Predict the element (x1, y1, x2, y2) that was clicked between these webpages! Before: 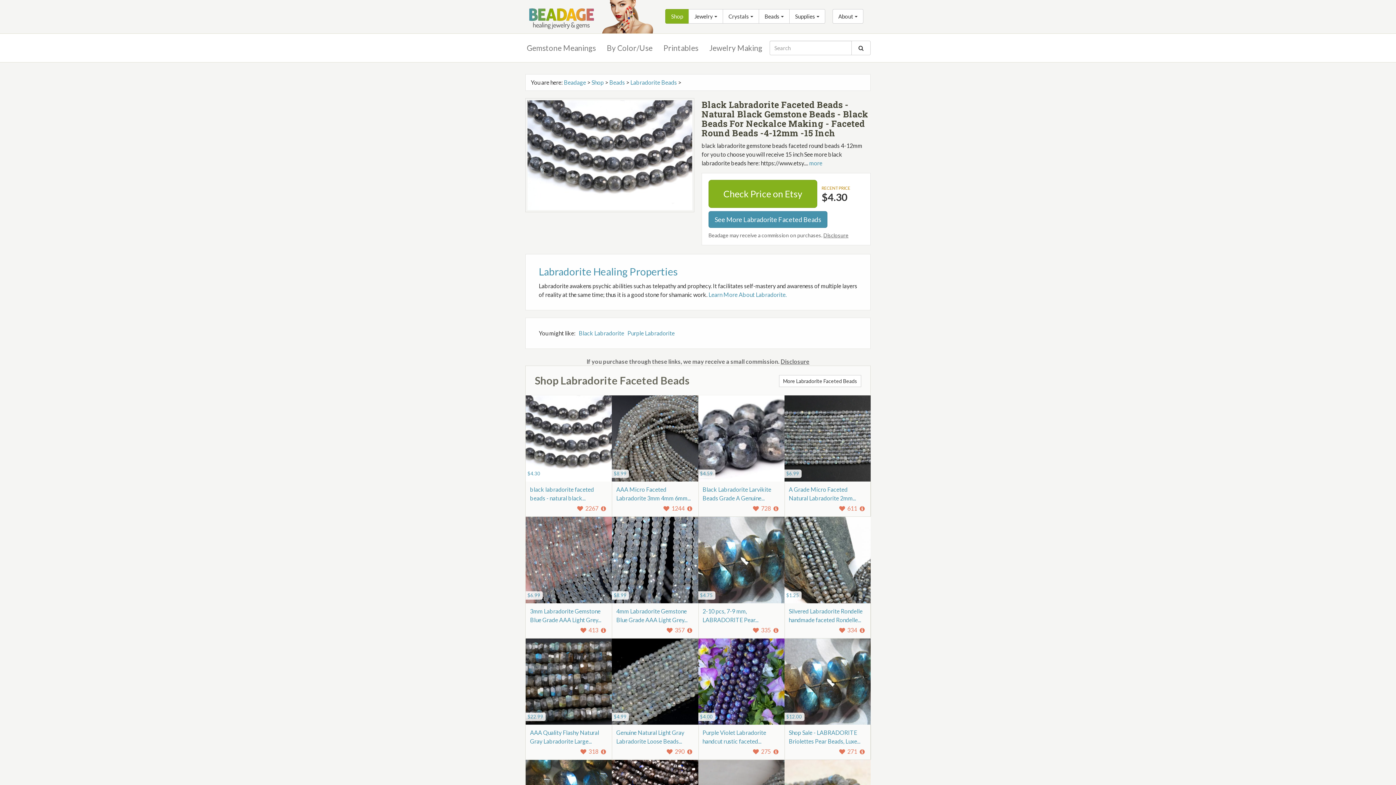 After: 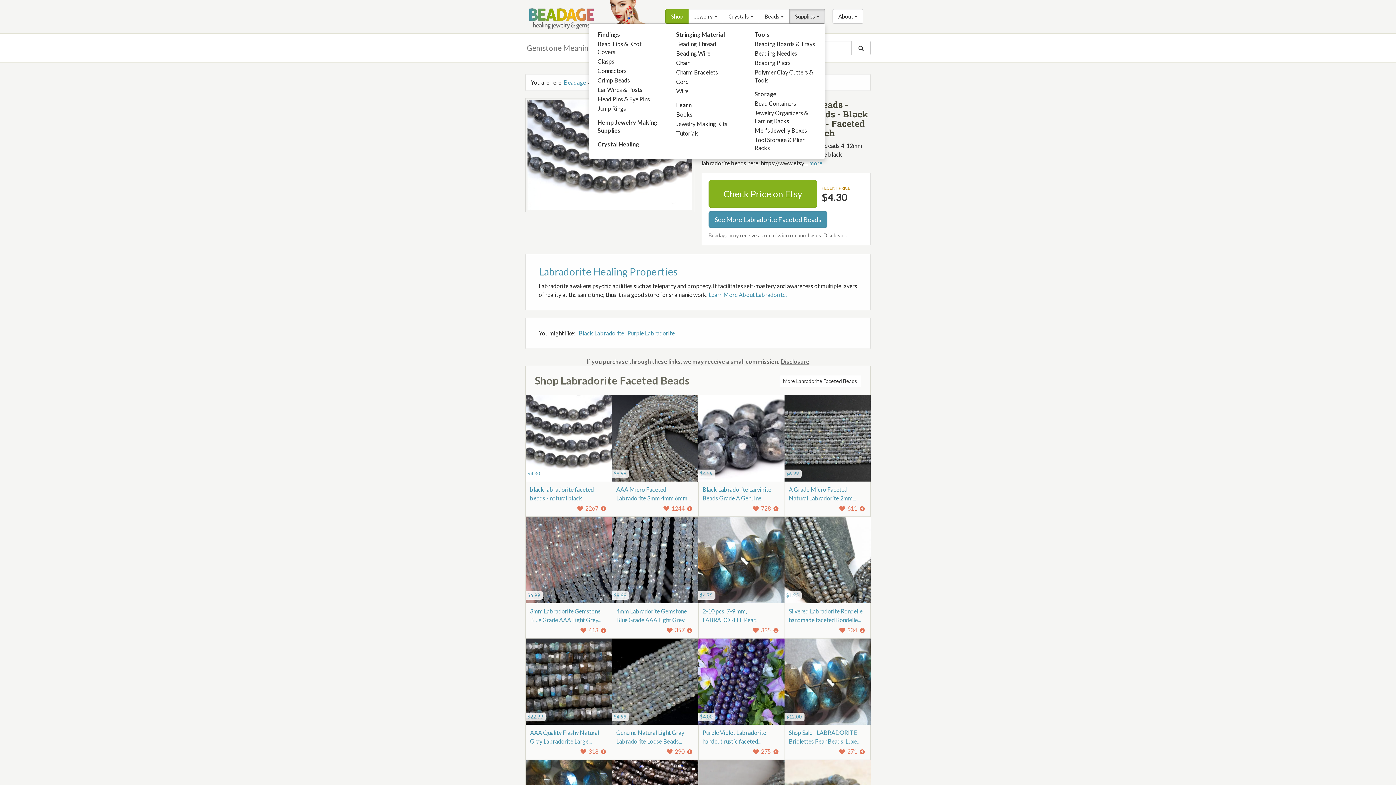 Action: bbox: (789, 9, 825, 23) label: Supplies 